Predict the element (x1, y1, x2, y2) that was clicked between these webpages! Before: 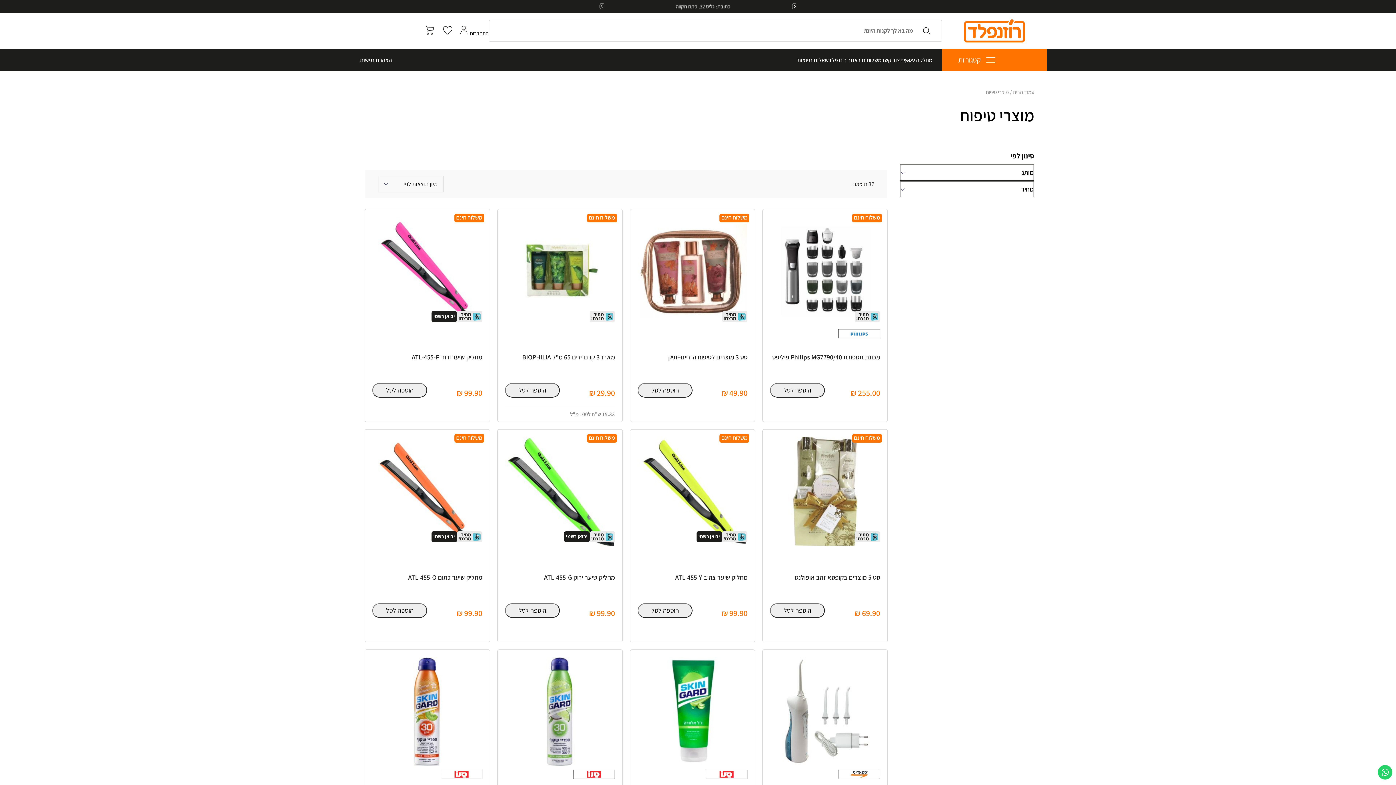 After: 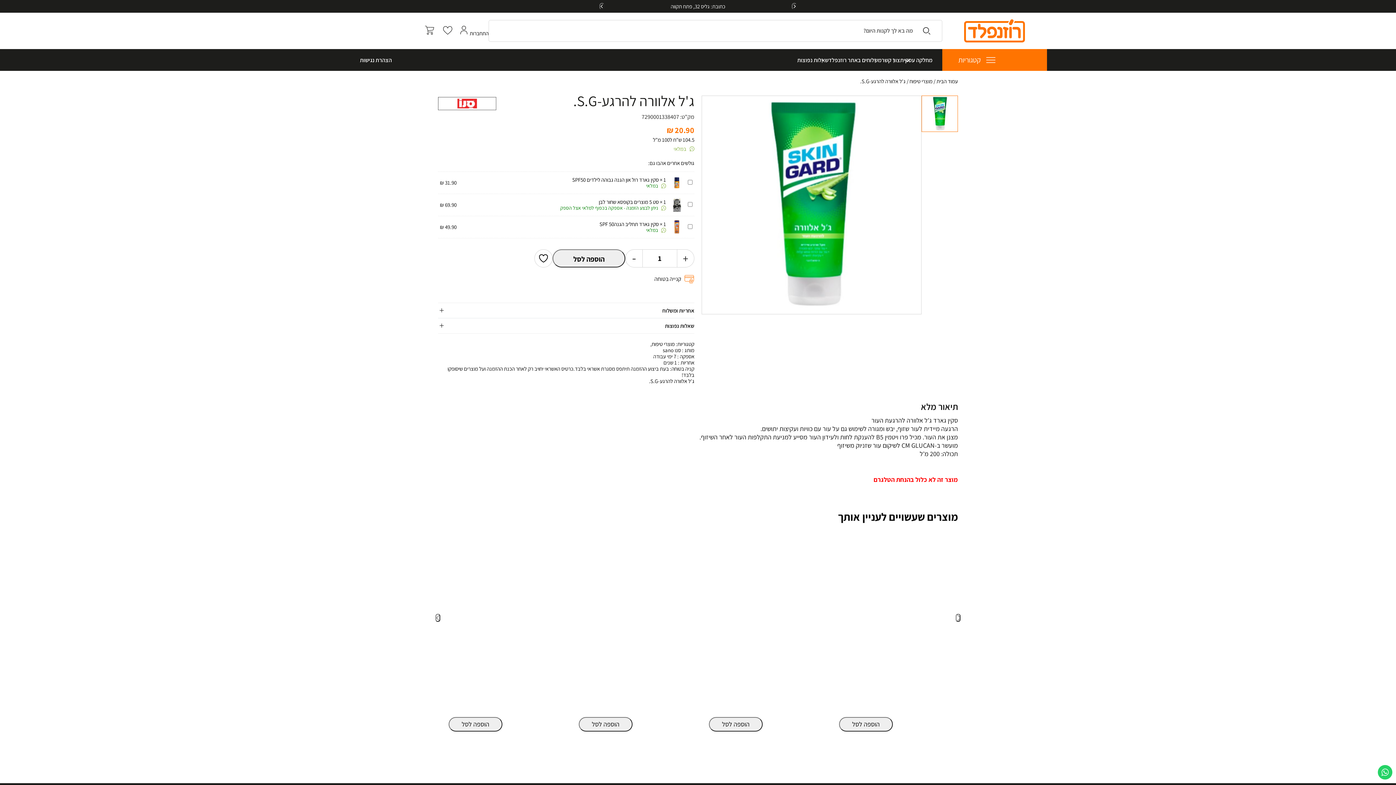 Action: bbox: (690, 775, 747, 784) label: ג'ל אלוורה להרגע-S.G.